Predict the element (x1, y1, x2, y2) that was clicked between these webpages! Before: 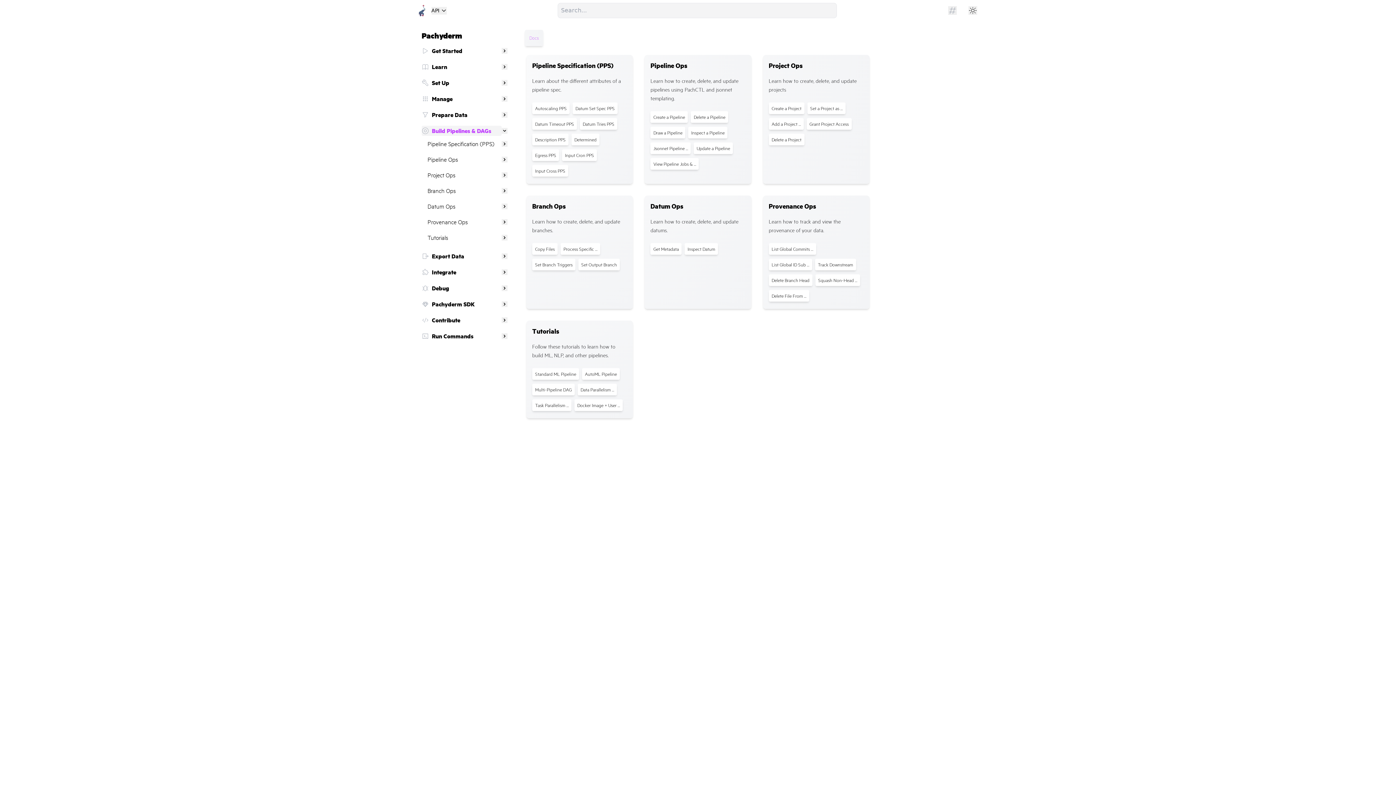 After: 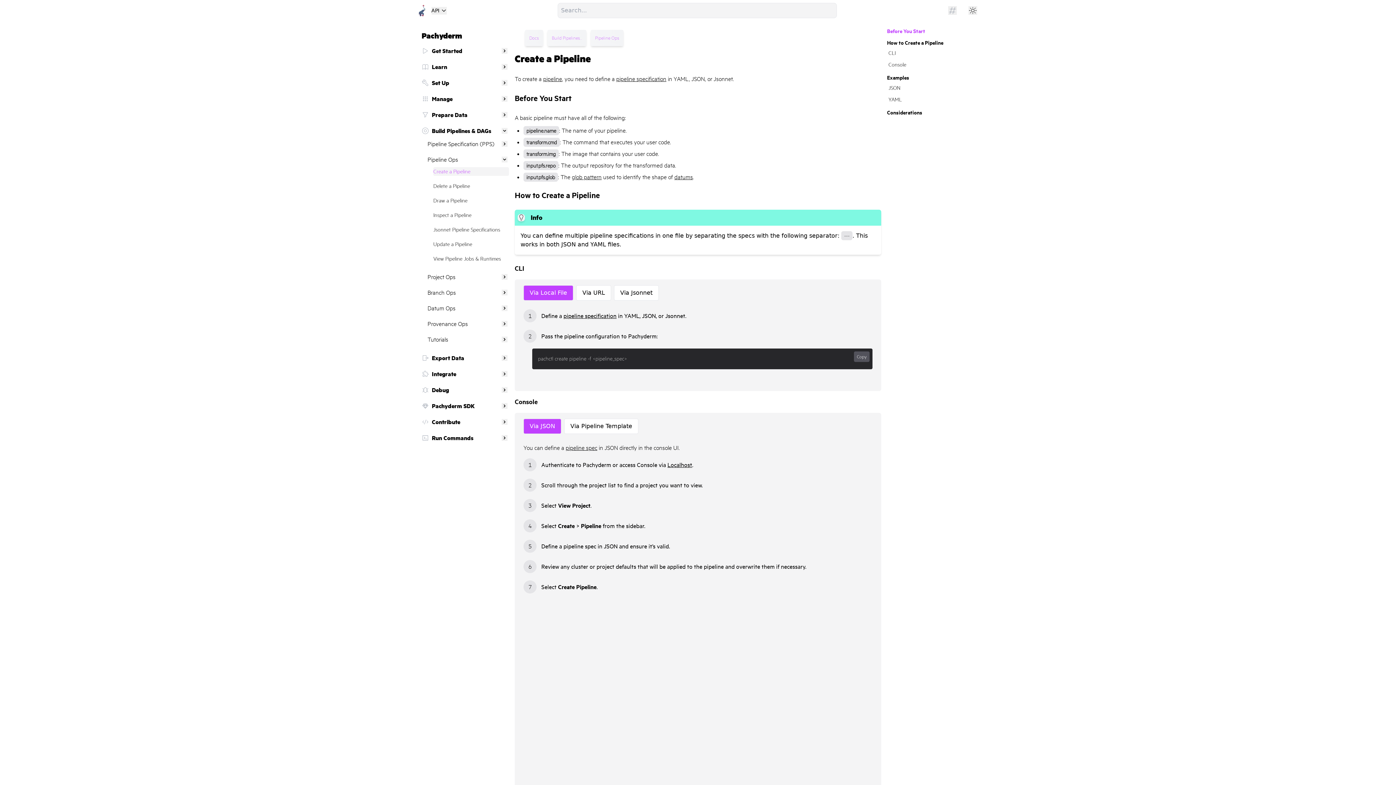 Action: label: Create a Pipeline bbox: (650, 111, 688, 122)